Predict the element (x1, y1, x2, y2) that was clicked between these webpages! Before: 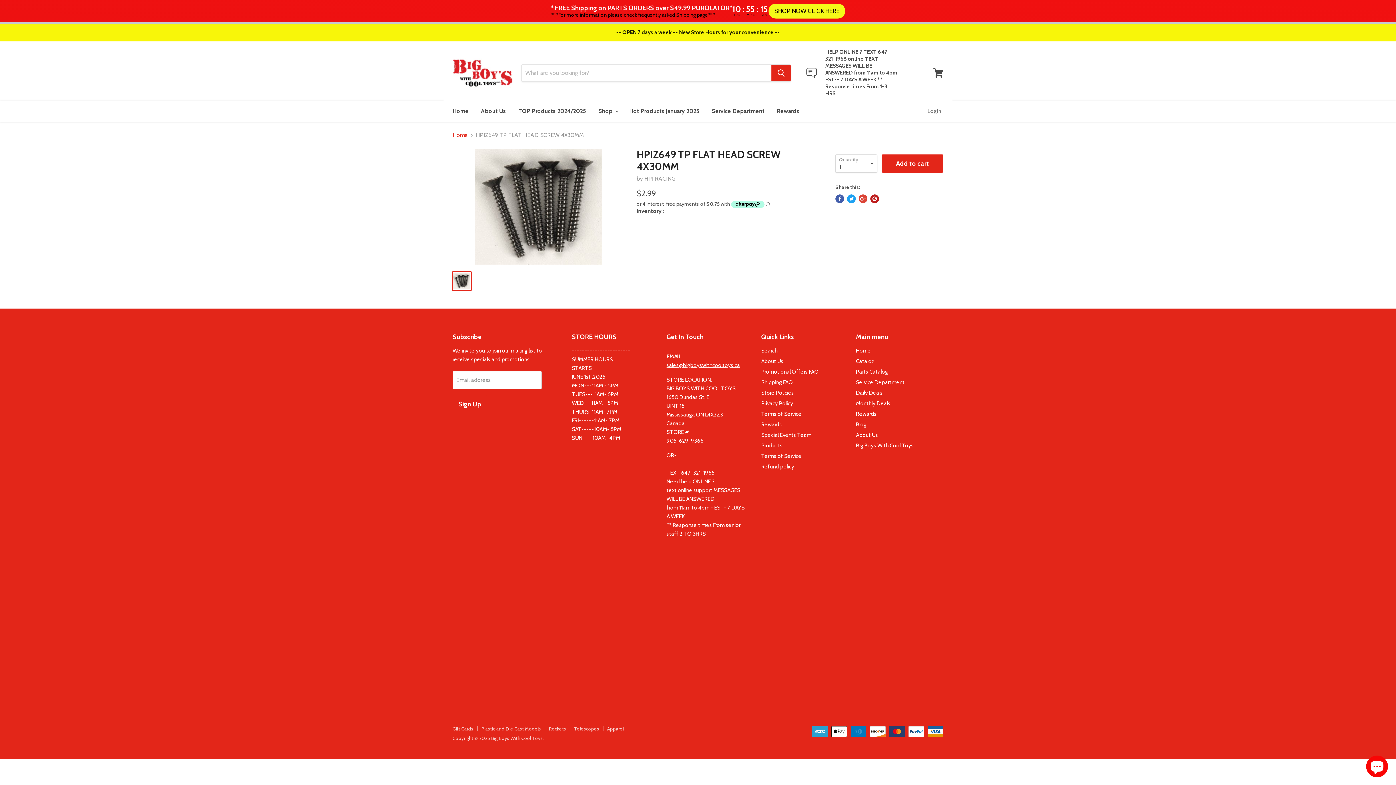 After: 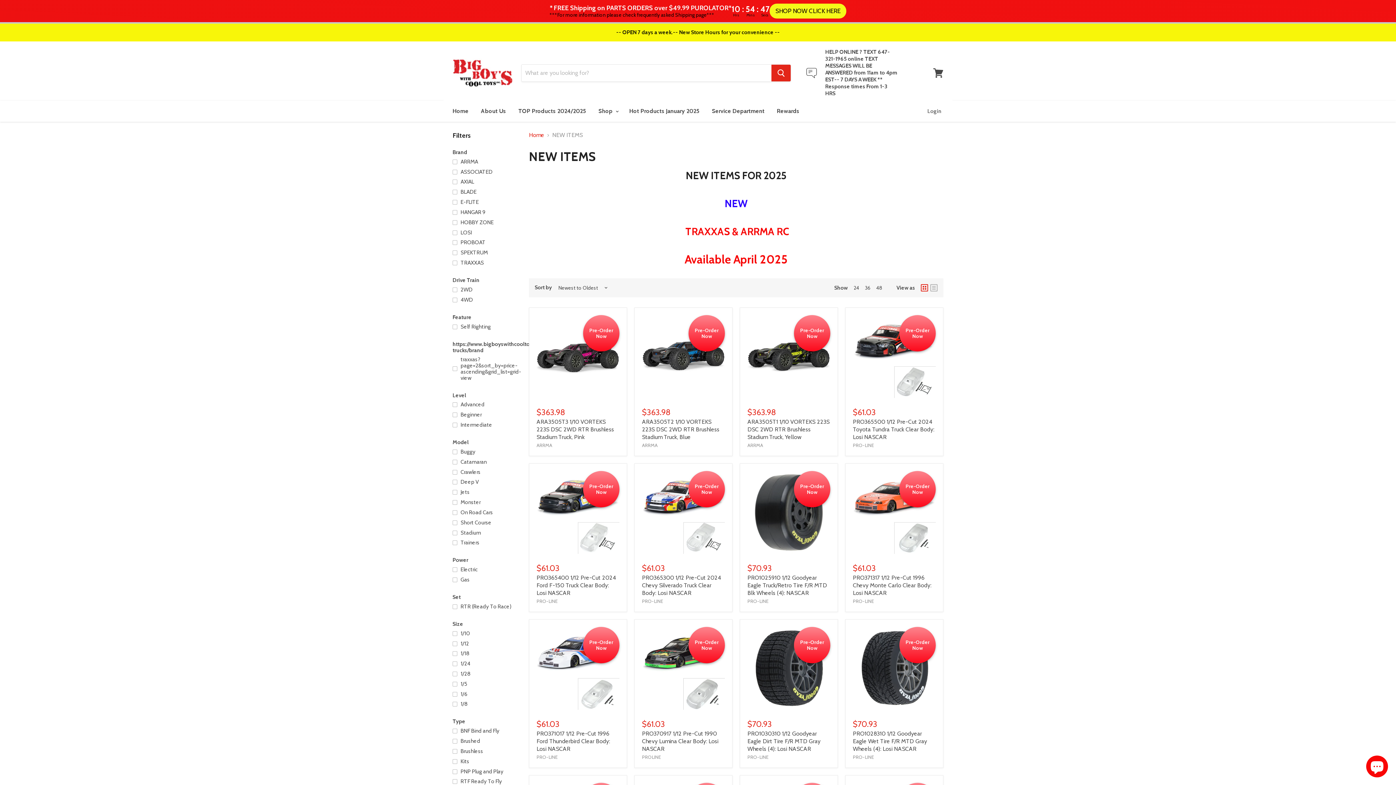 Action: bbox: (624, 103, 705, 118) label: Hot Products January 2025